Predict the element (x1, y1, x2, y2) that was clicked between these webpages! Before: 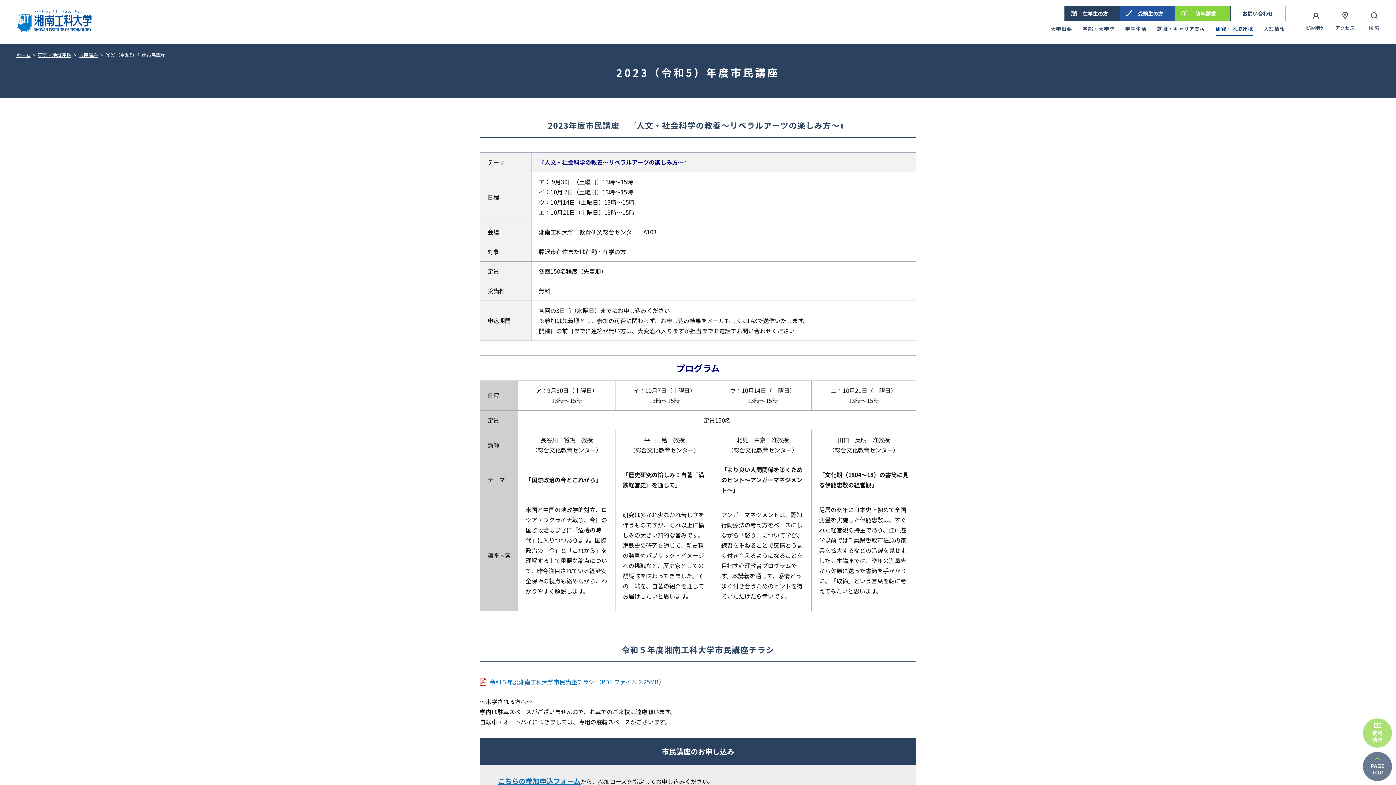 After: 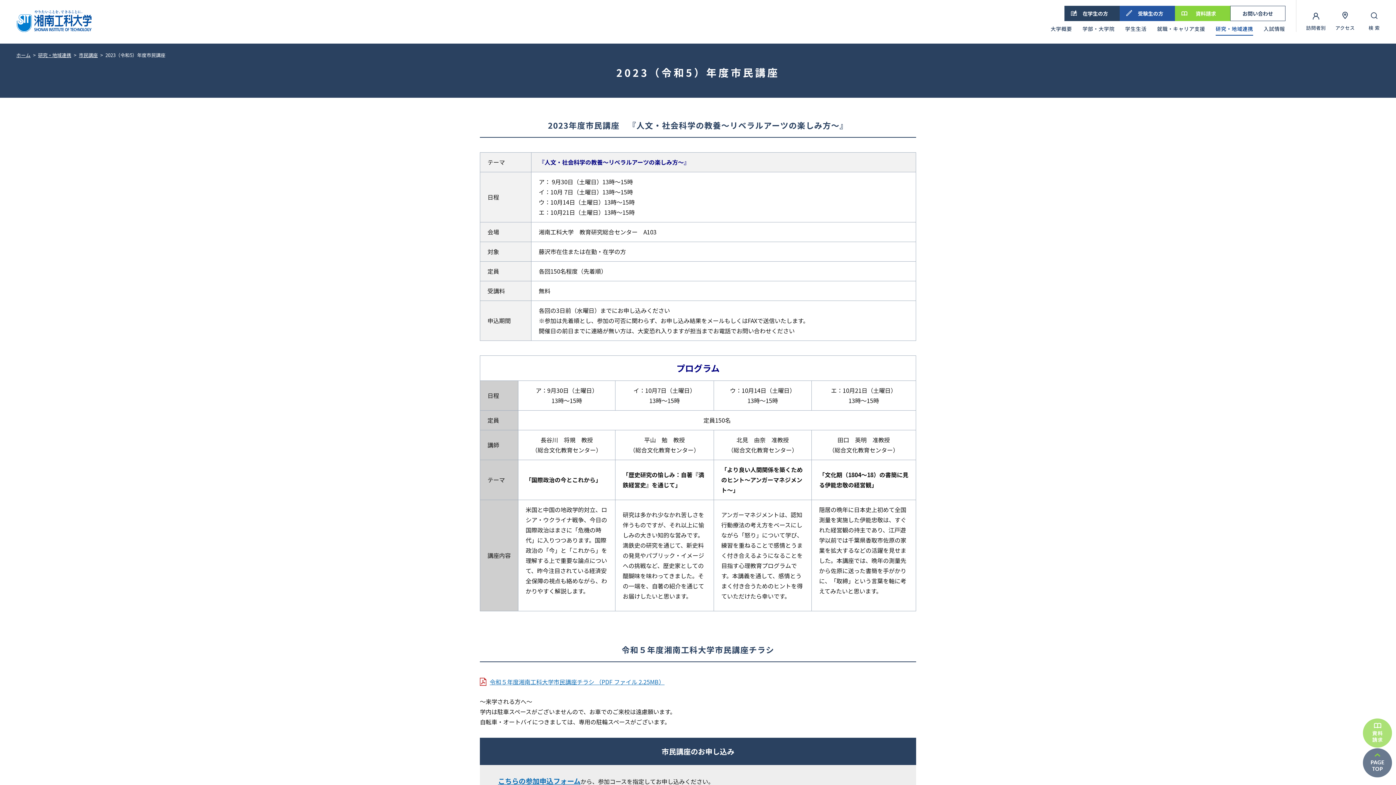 Action: bbox: (1362, 772, 1392, 781)